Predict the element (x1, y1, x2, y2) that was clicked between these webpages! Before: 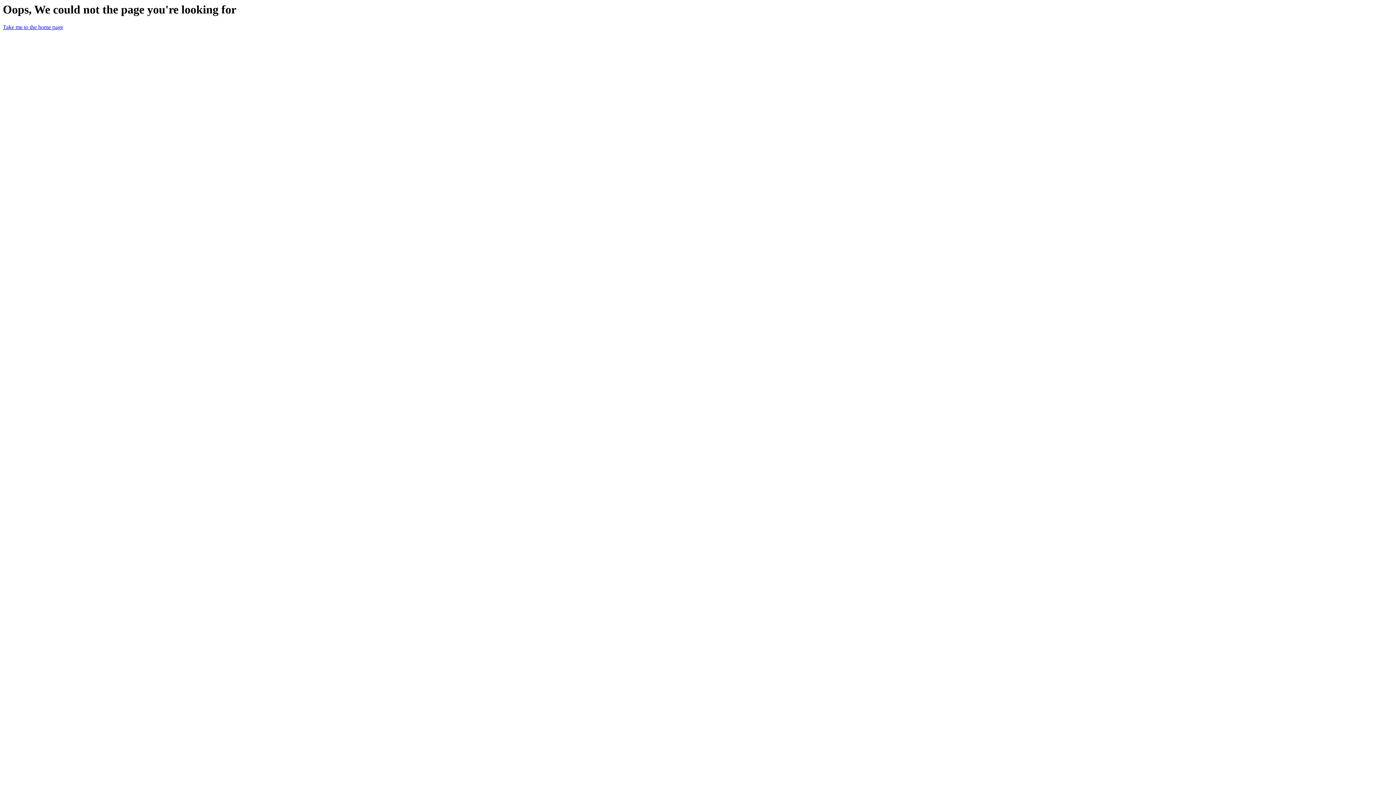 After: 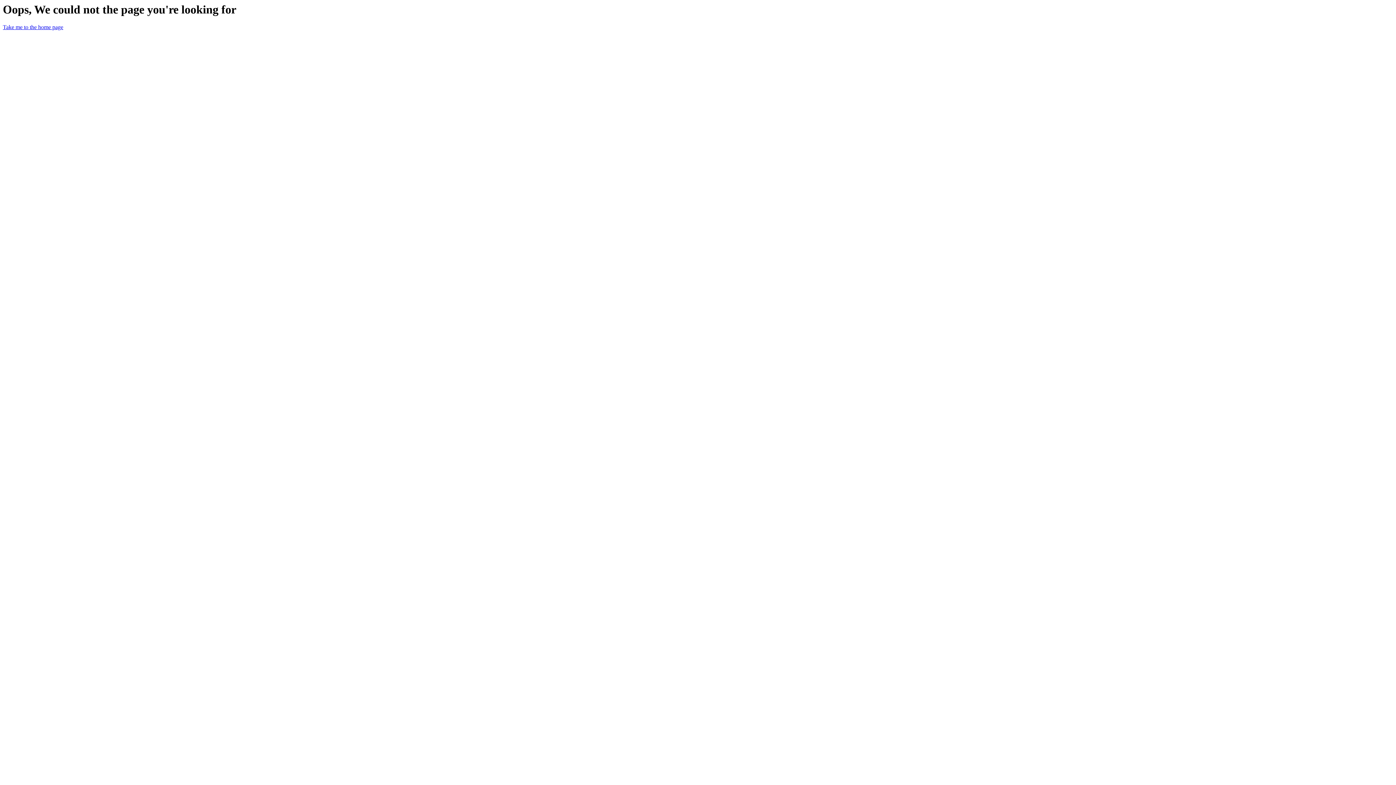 Action: bbox: (2, 24, 63, 30) label: Take me to the home page